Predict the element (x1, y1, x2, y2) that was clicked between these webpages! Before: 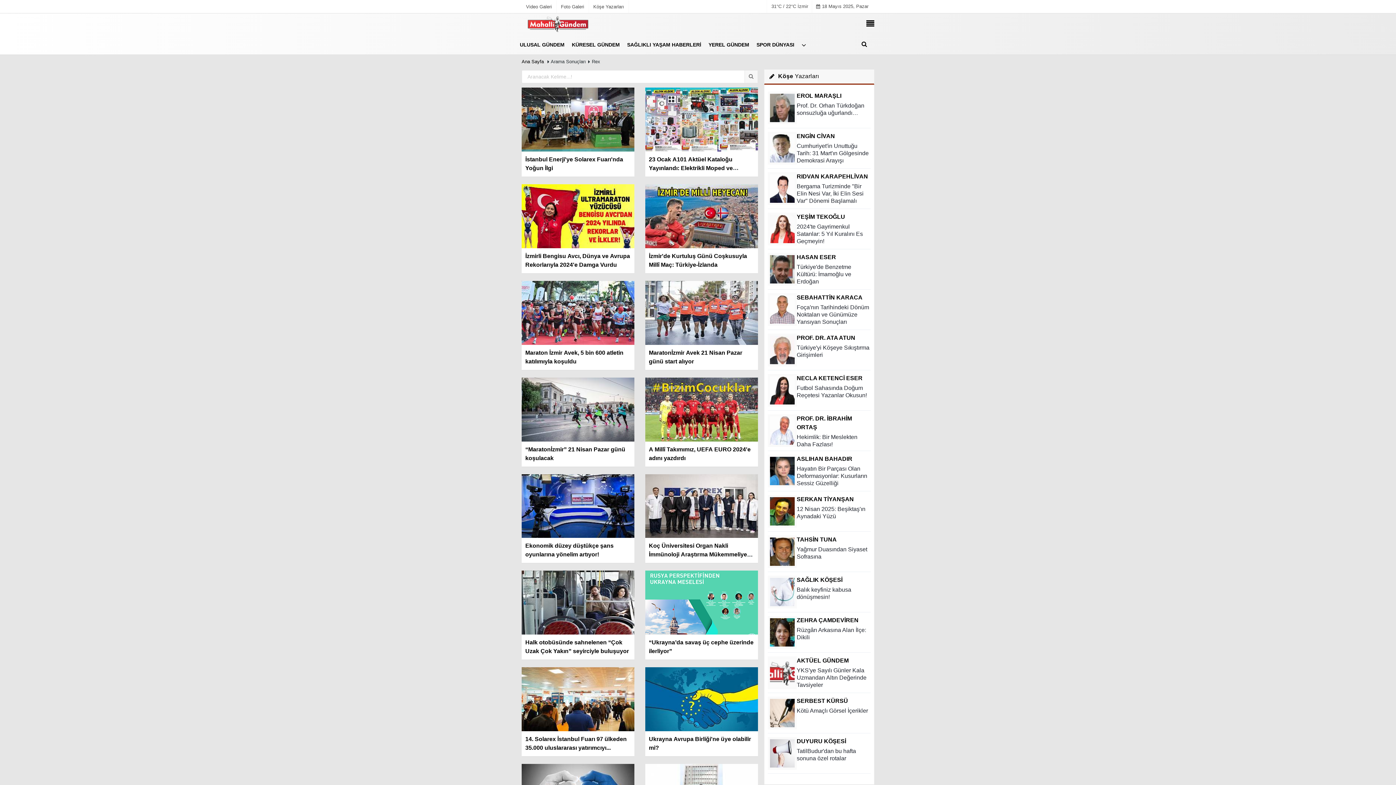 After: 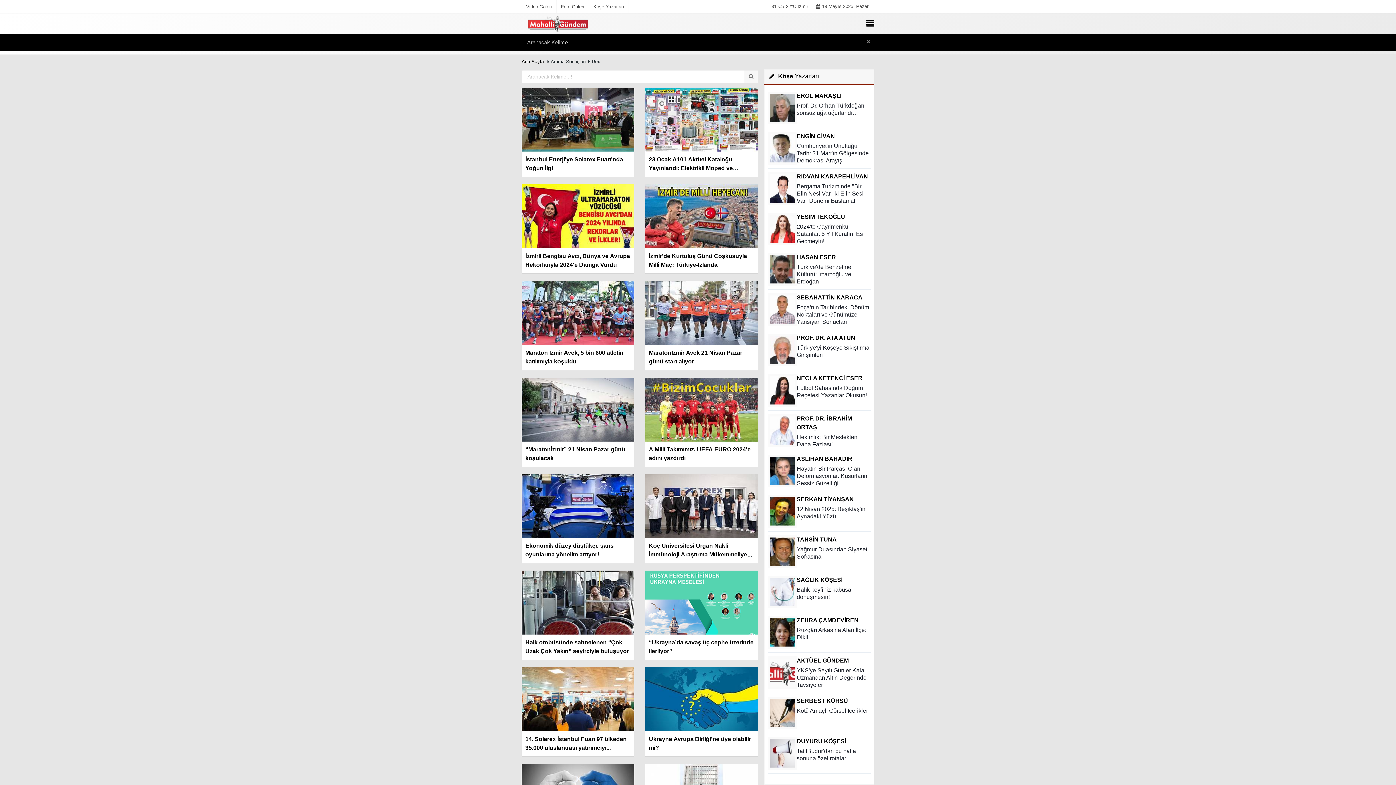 Action: bbox: (858, 43, 874, 49)